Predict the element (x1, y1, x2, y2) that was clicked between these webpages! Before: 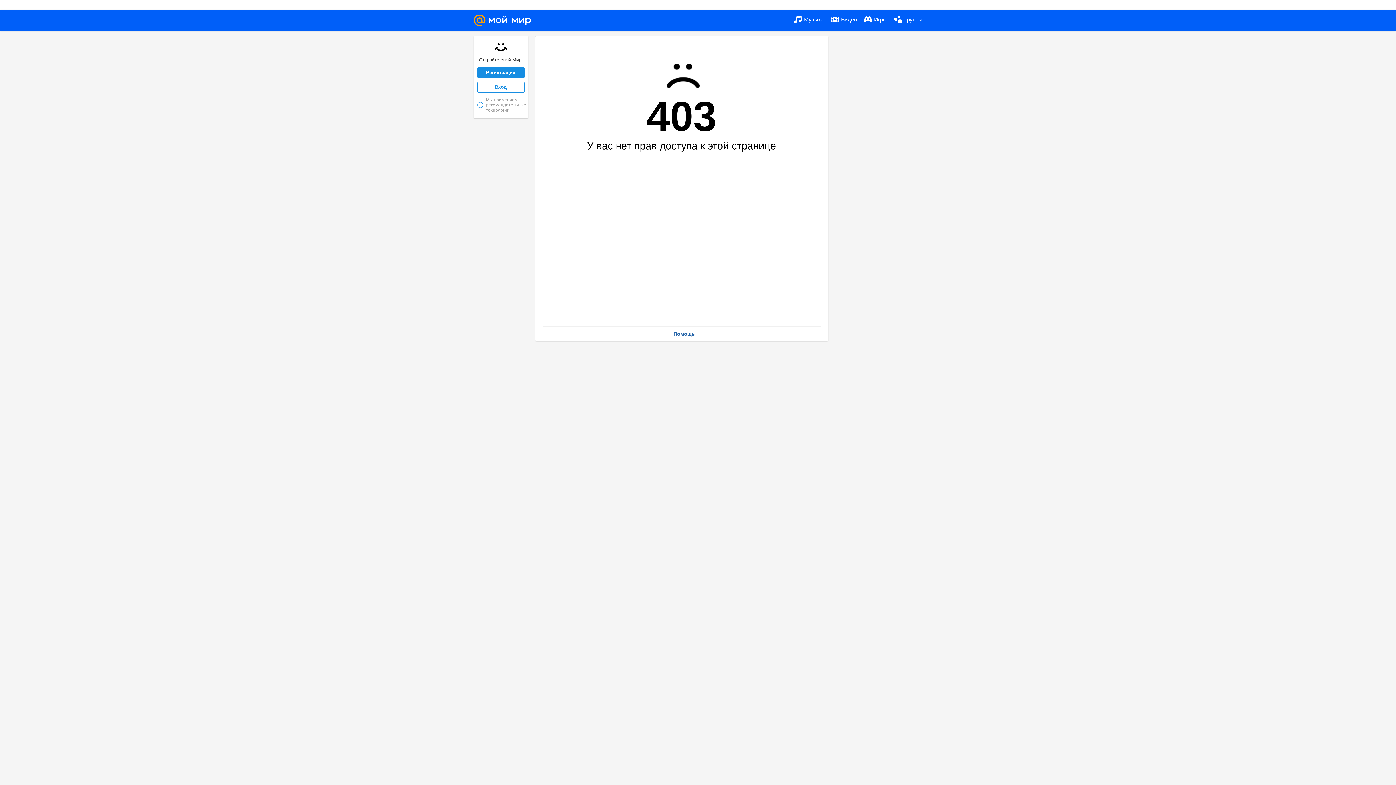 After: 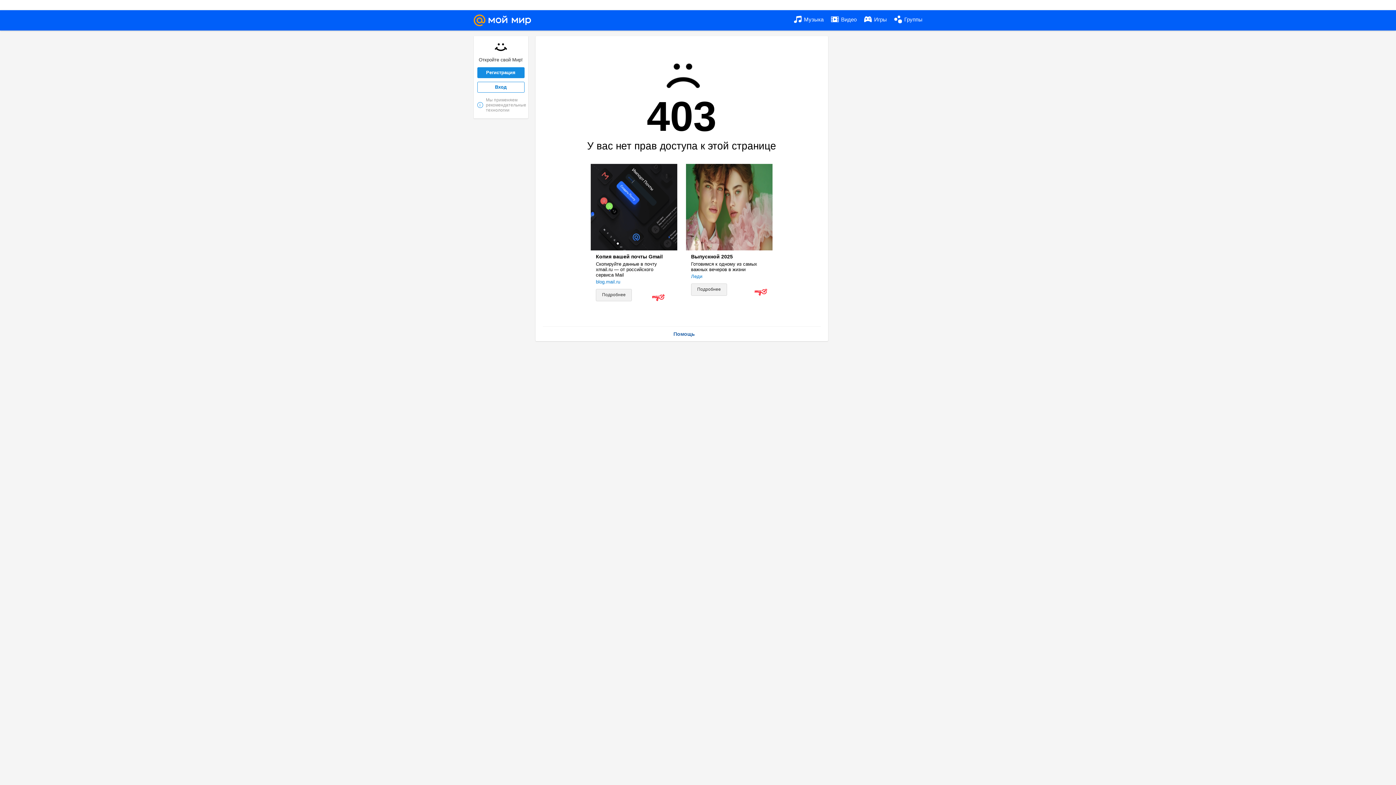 Action: label: Вход bbox: (477, 81, 524, 92)